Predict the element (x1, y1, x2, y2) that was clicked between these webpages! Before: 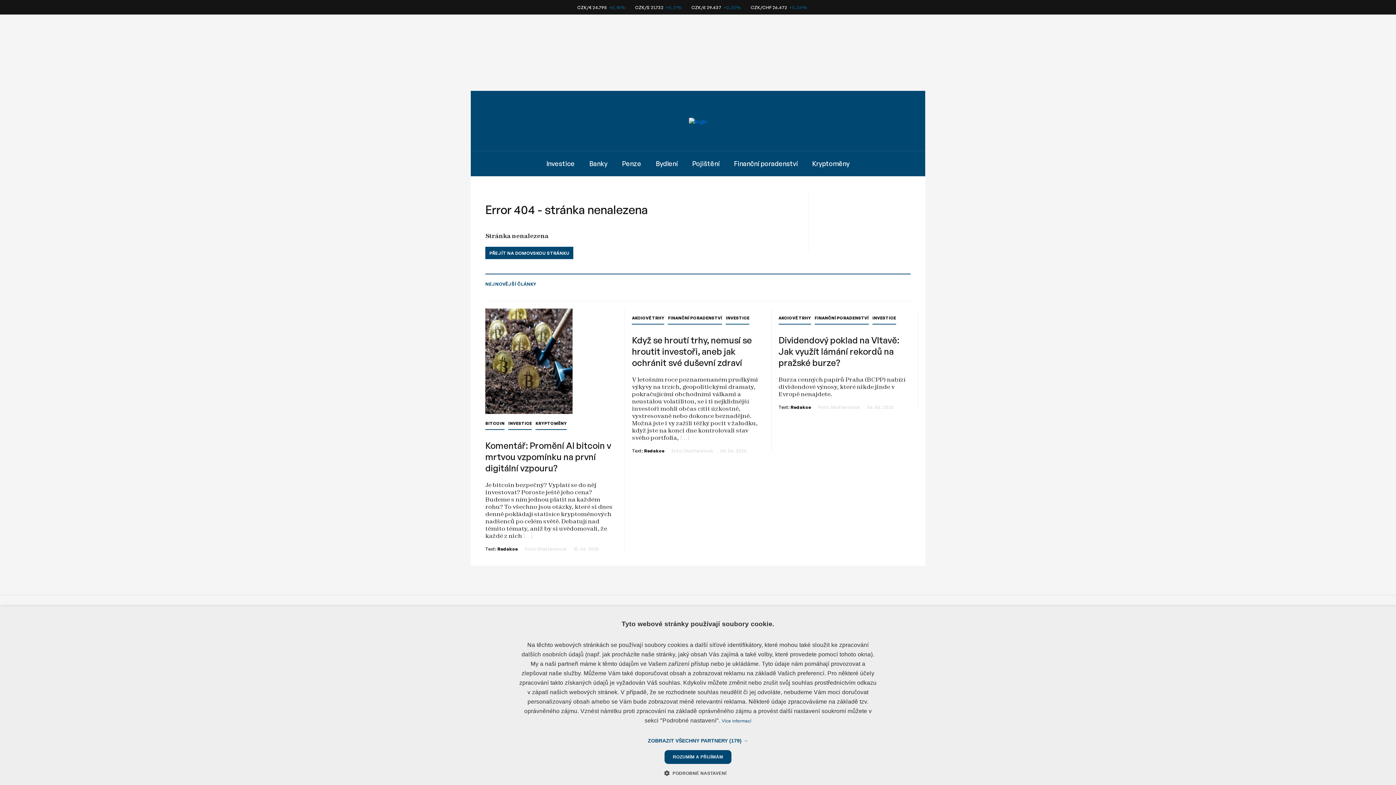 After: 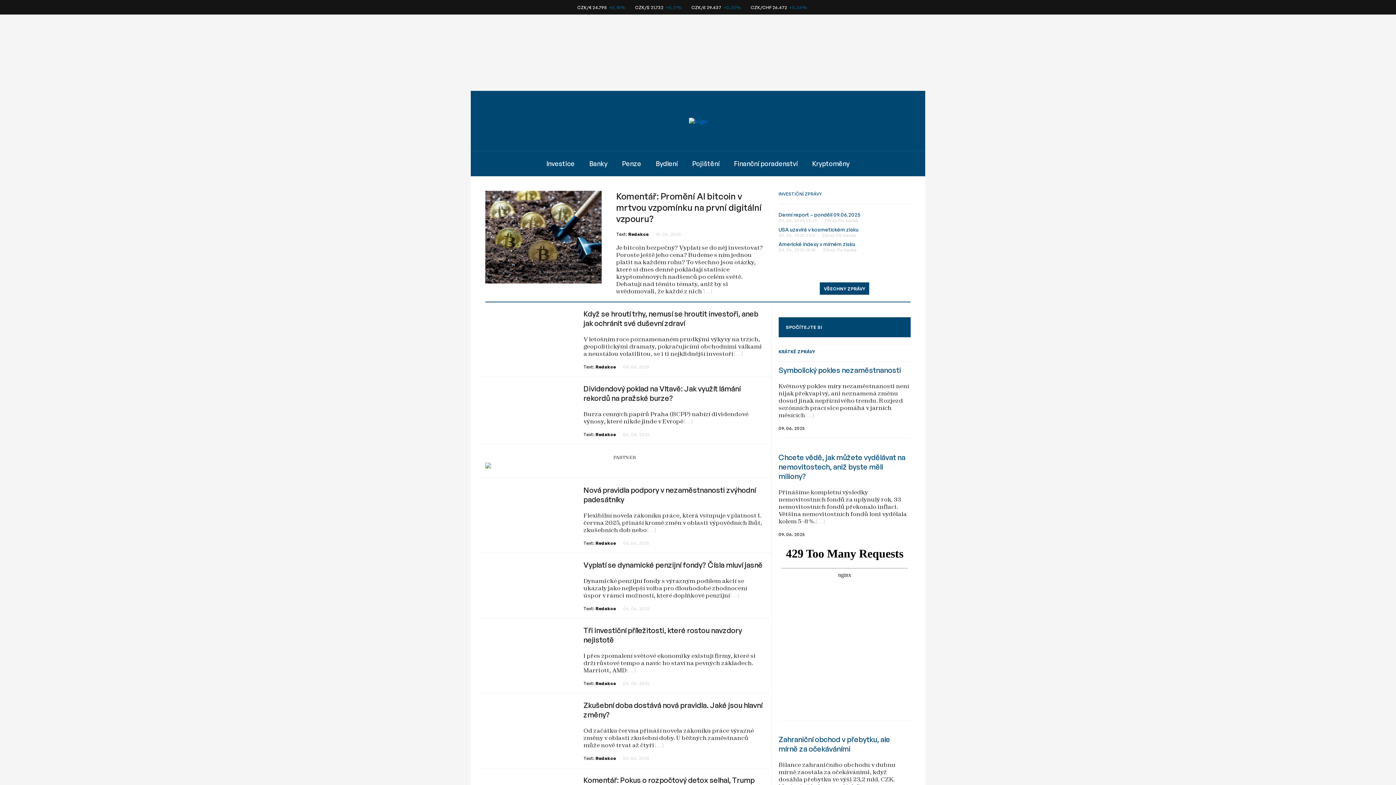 Action: bbox: (485, 246, 573, 259) label: PŘEJÍT NA DOMOVSKOU STRÁNKU